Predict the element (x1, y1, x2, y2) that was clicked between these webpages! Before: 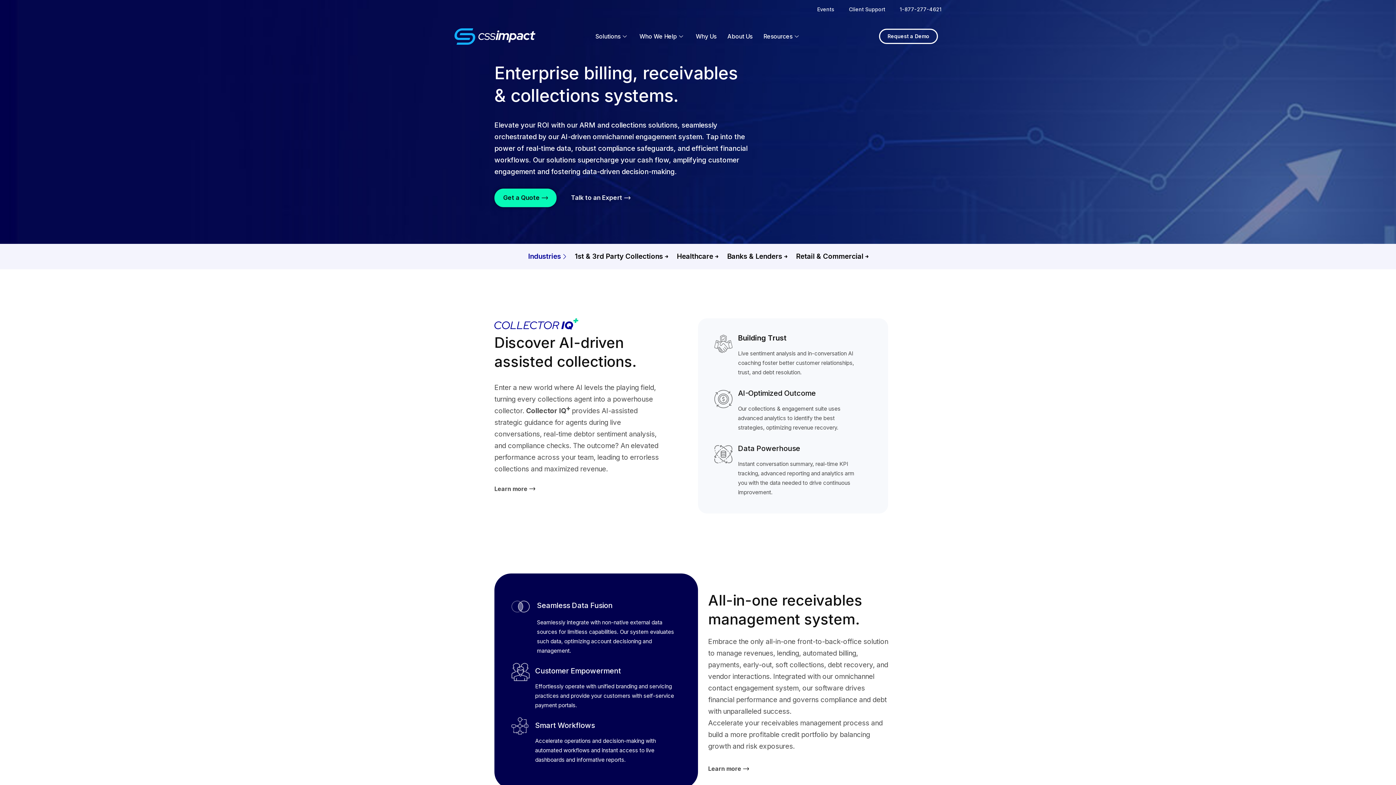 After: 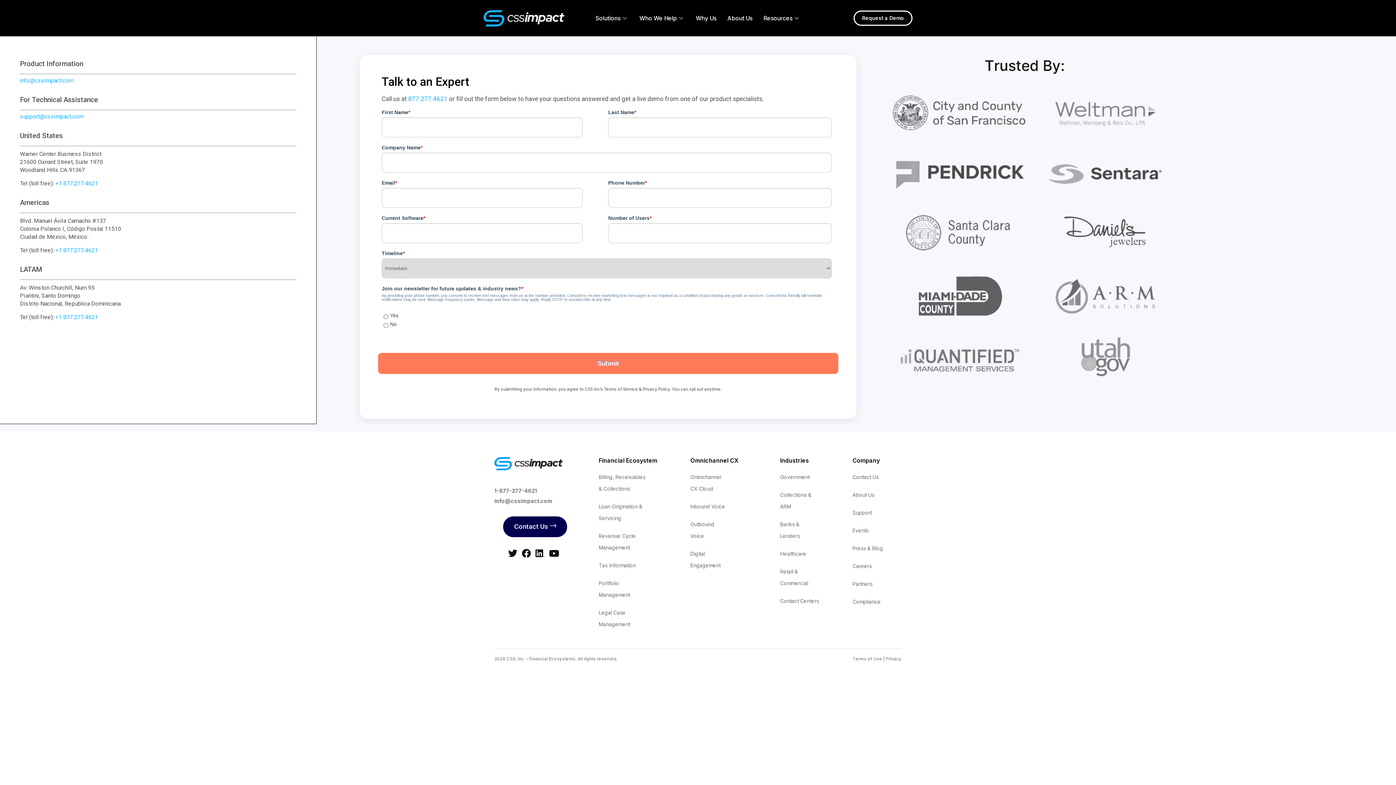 Action: label: Talk to an Expert bbox: (562, 188, 639, 207)